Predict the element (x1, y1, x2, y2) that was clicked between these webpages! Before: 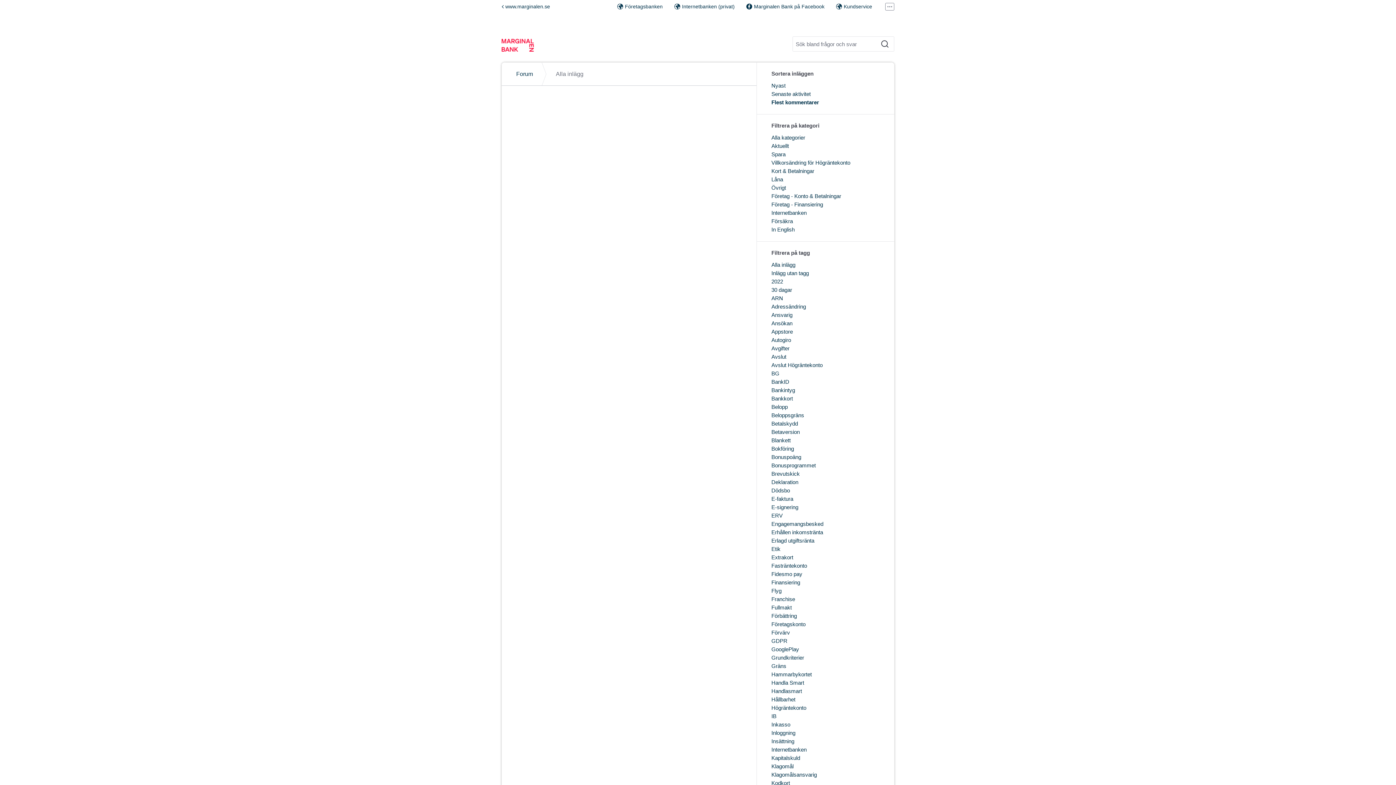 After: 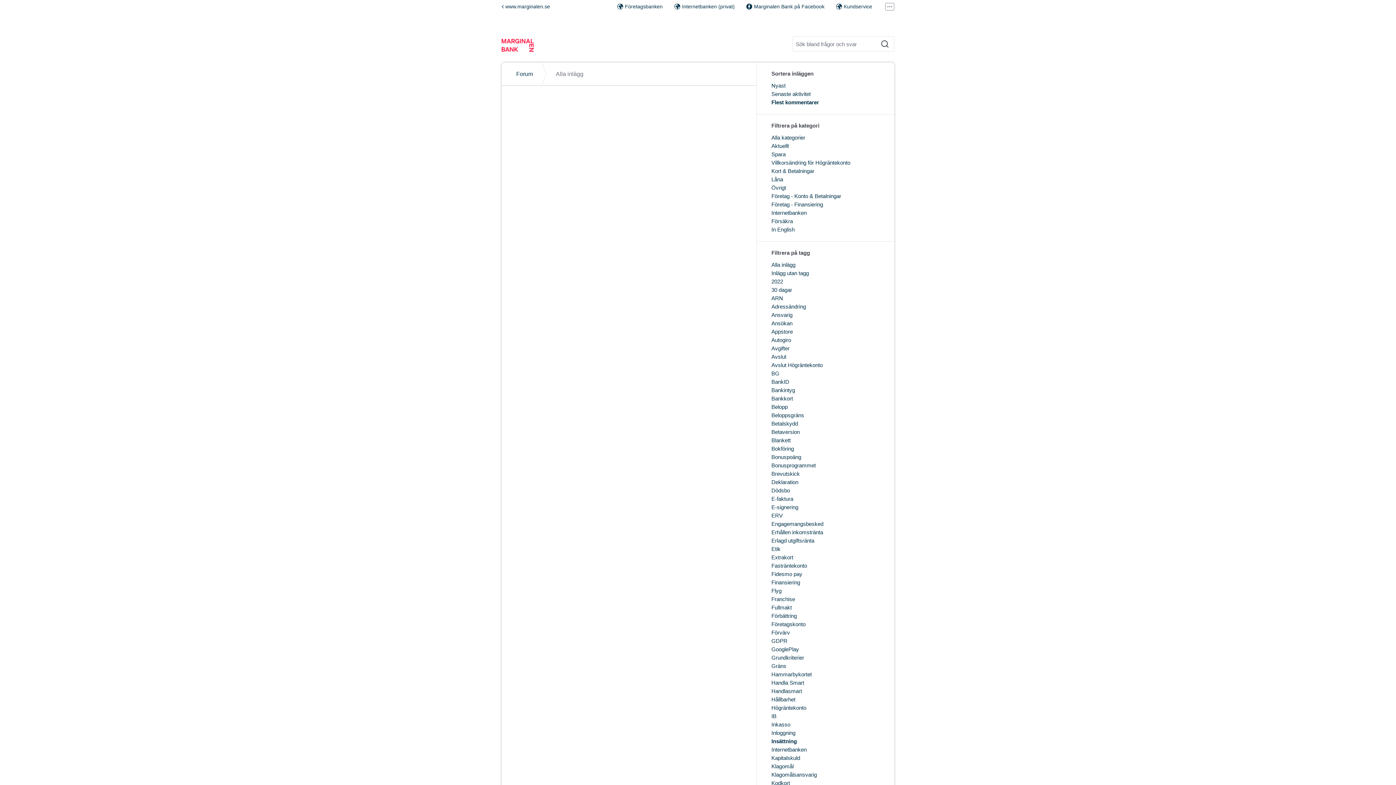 Action: label: Insättning bbox: (771, 738, 794, 744)